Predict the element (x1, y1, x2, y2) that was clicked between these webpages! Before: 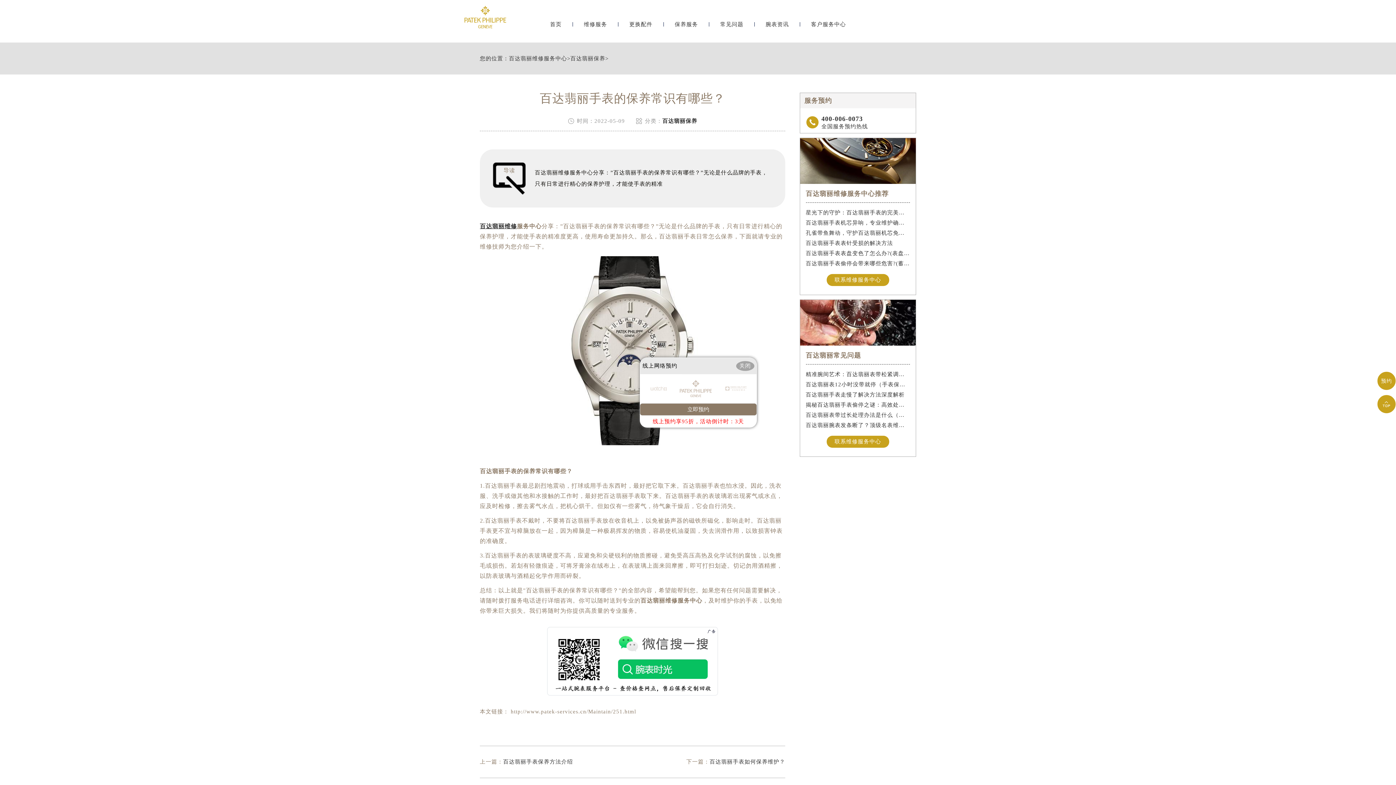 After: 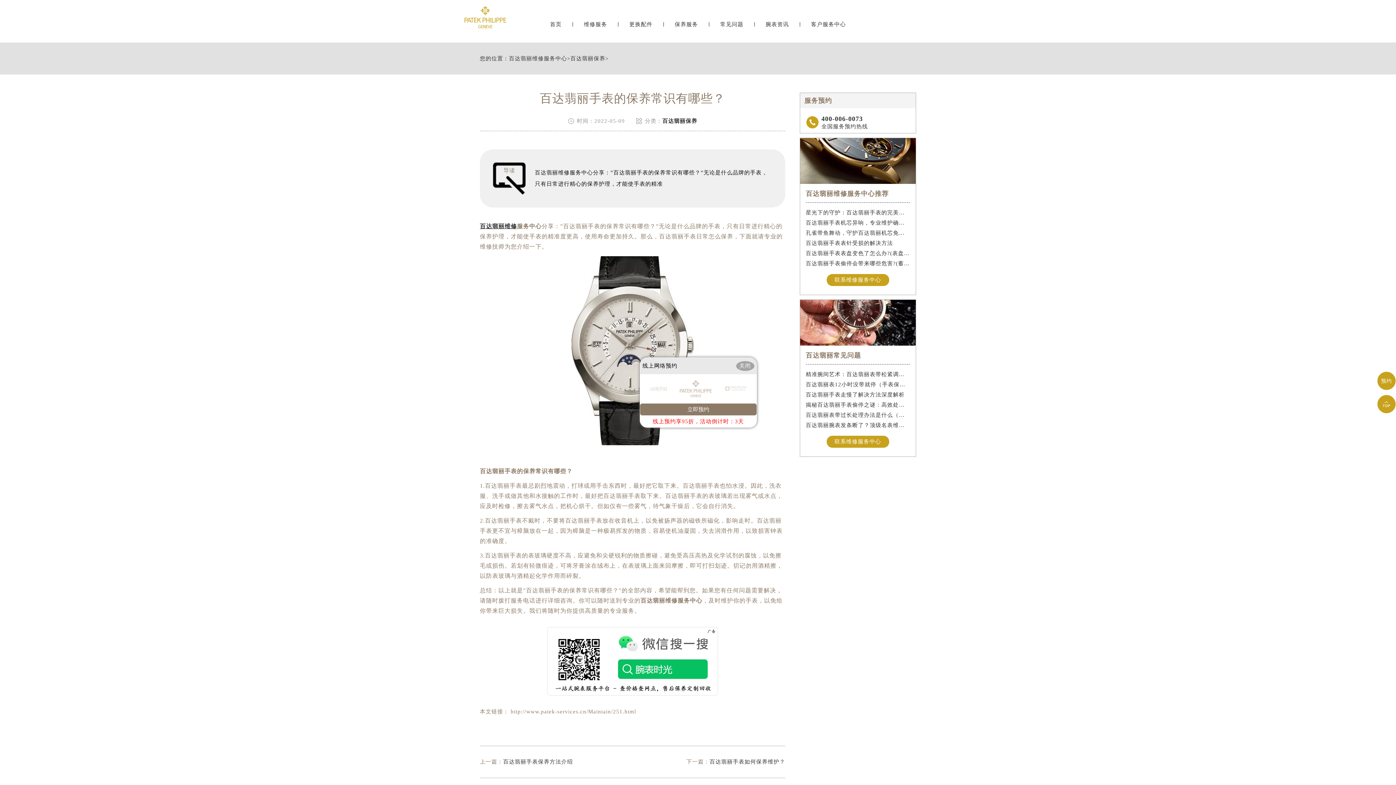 Action: bbox: (480, 223, 517, 229) label: 百达翡丽维修